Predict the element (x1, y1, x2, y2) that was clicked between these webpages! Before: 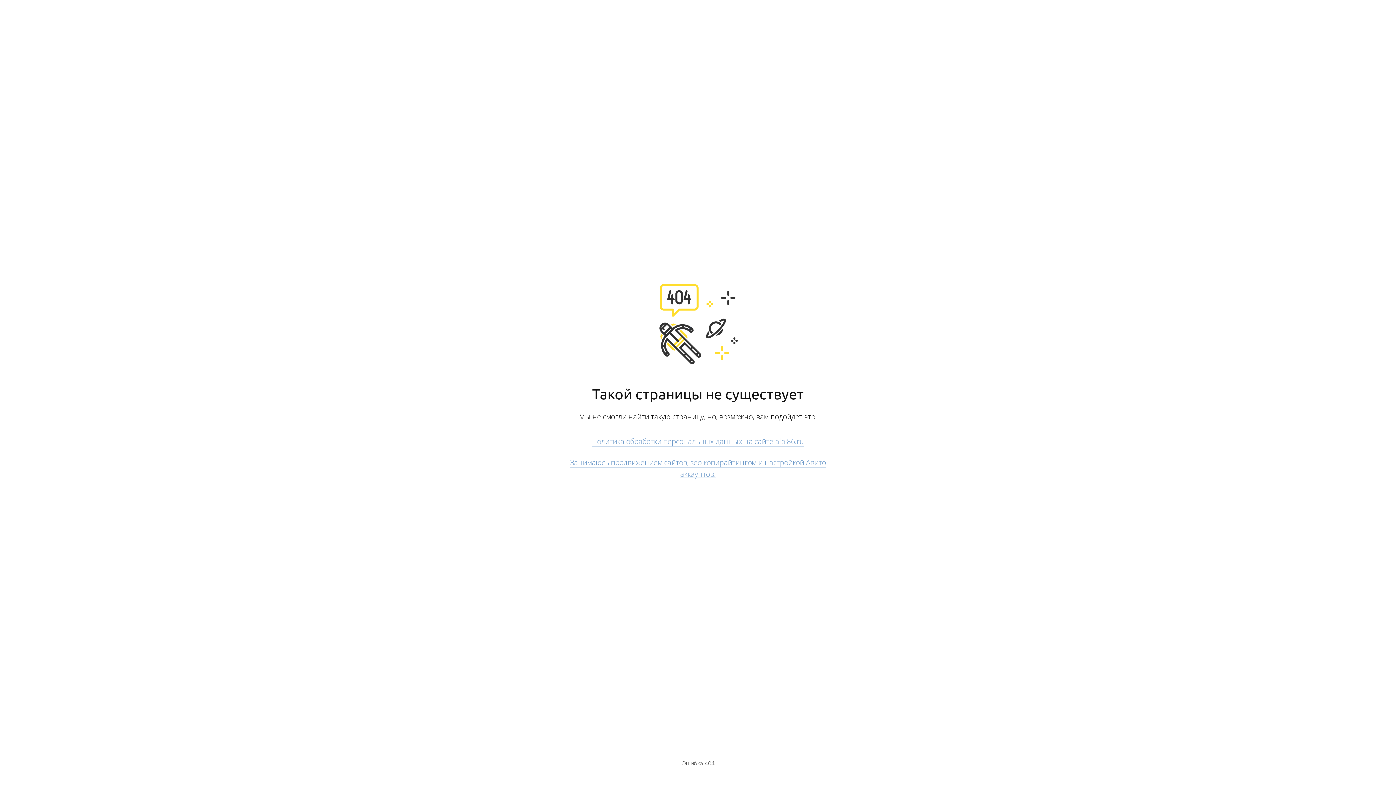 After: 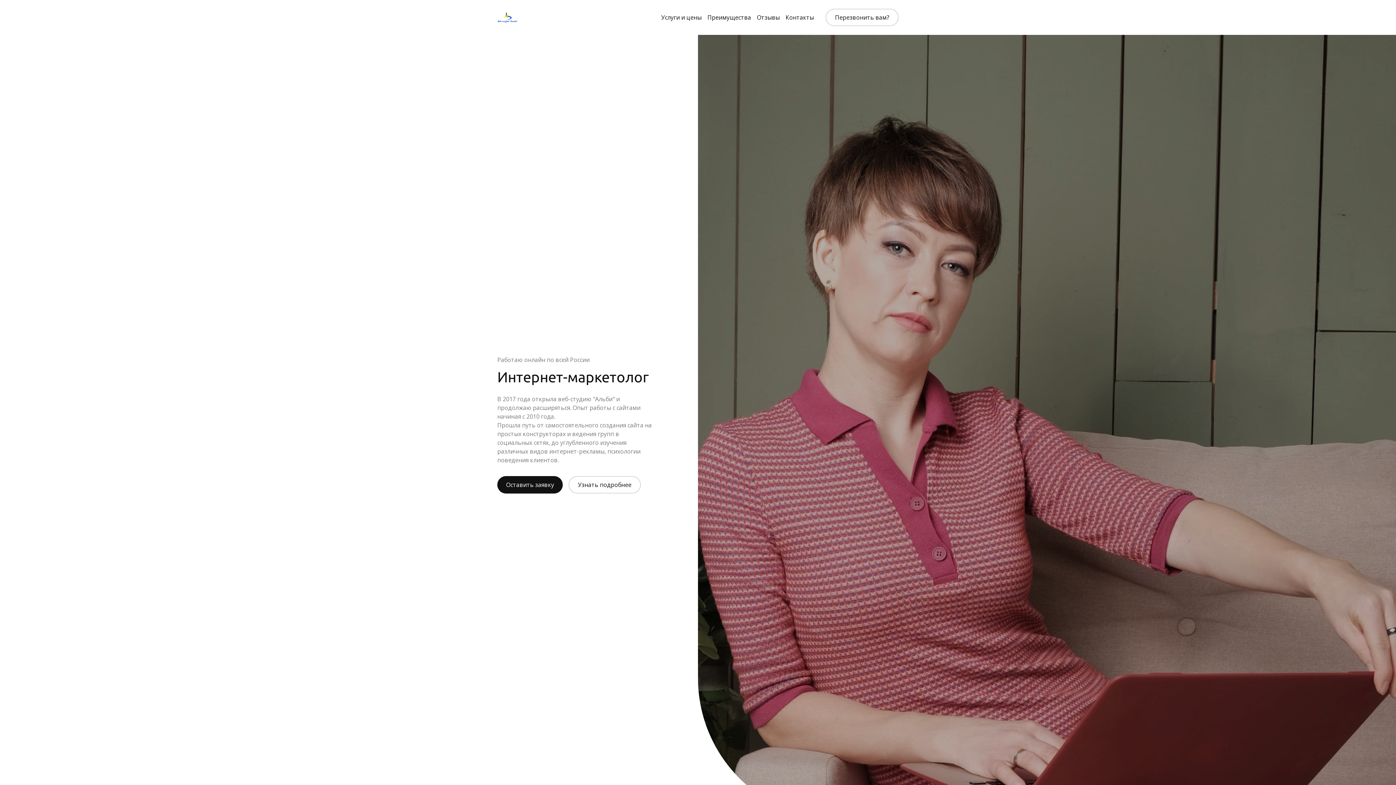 Action: label: Занимаюсь продвижением сайтов, seo копирайтингом и настройкой Авито аккаунтов. bbox: (570, 457, 826, 478)